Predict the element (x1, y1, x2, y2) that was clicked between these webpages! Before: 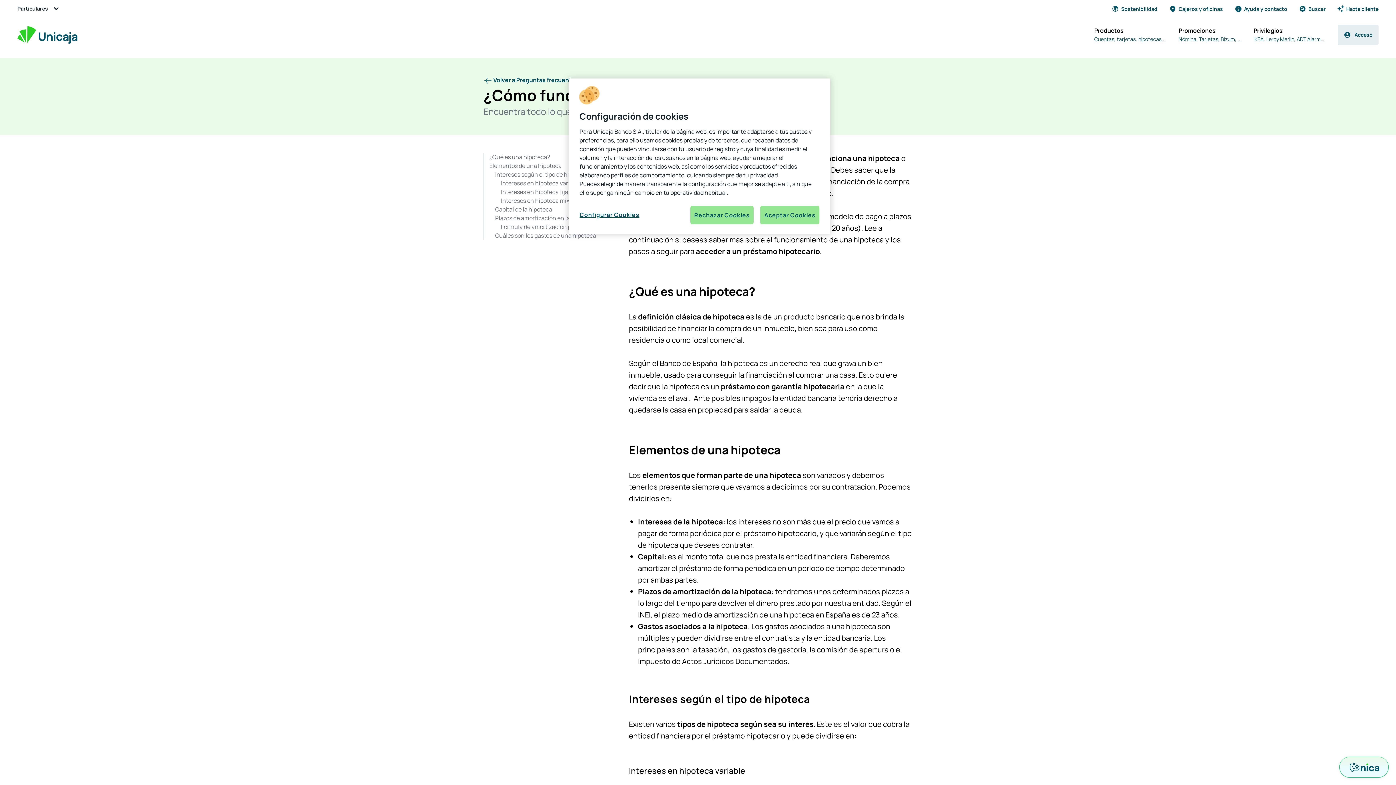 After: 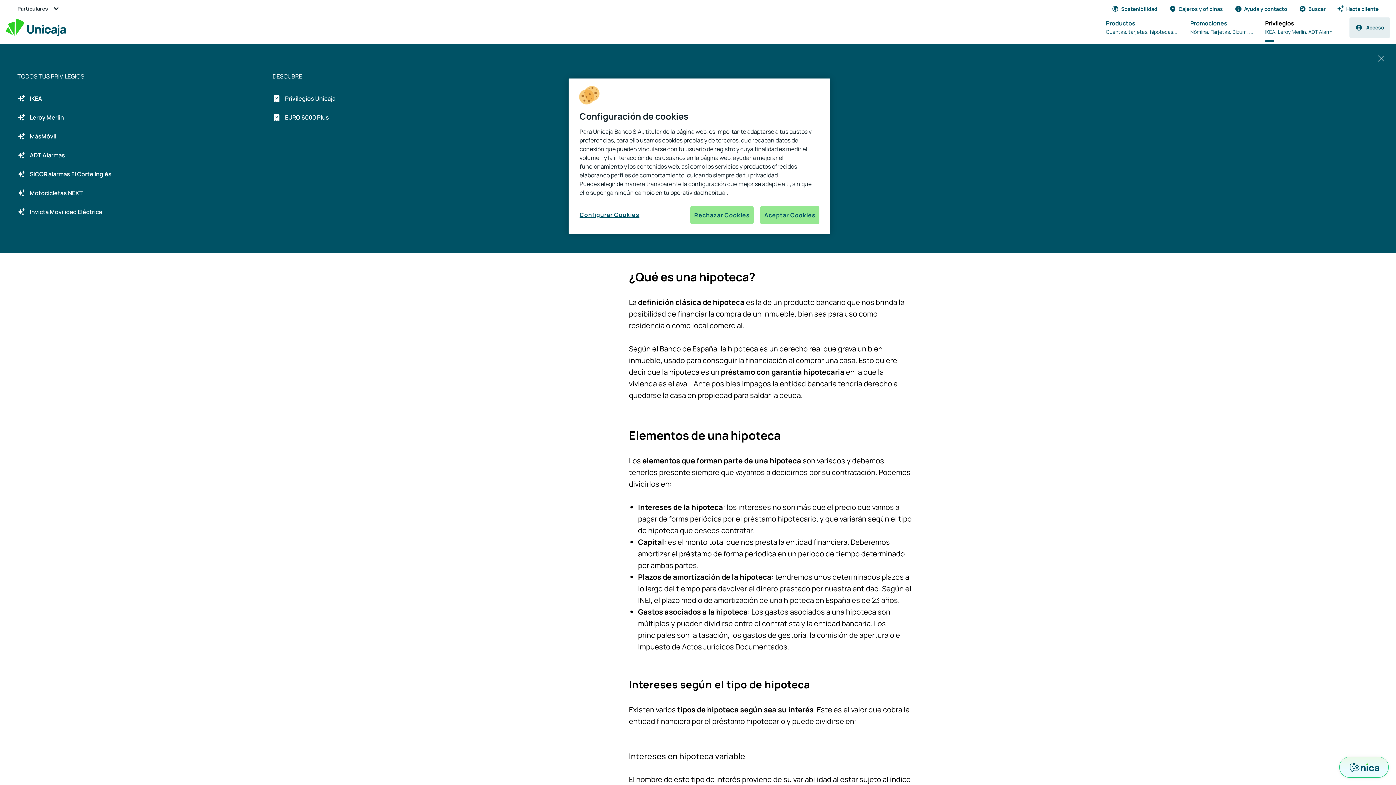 Action: bbox: (1253, 26, 1326, 34) label: Privilegios

IKEA, Leroy Merlin, ADT Alarmas ...